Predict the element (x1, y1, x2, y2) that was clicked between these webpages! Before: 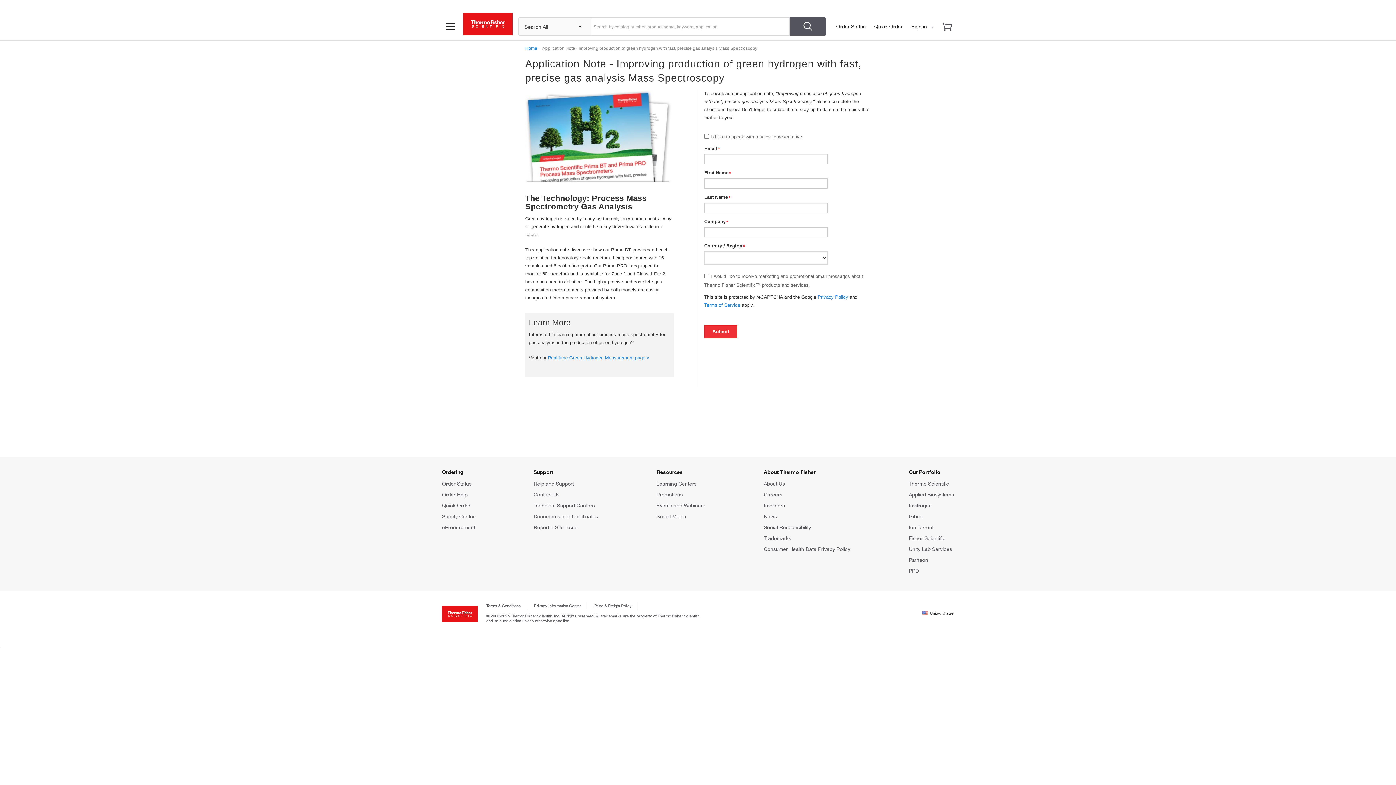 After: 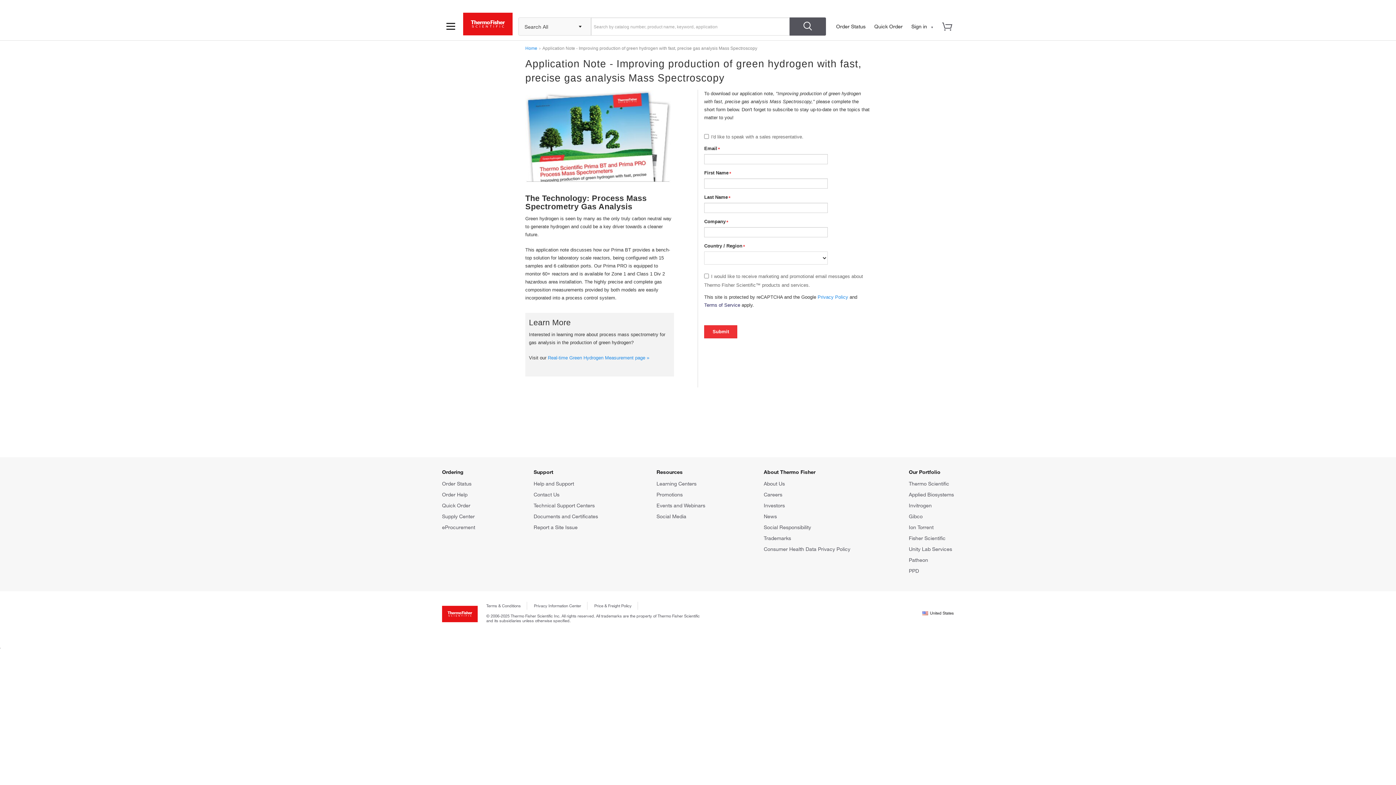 Action: label: Terms of Service bbox: (704, 302, 740, 308)